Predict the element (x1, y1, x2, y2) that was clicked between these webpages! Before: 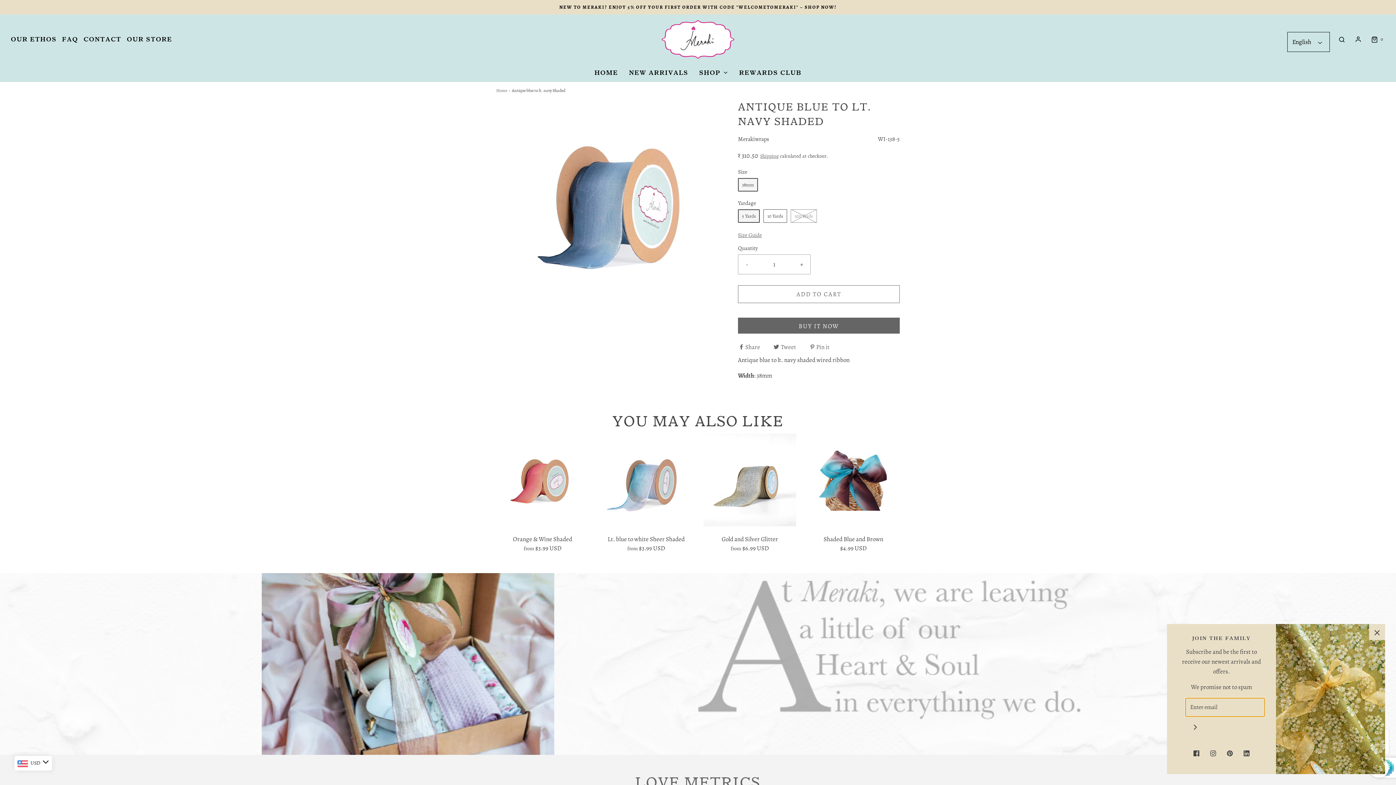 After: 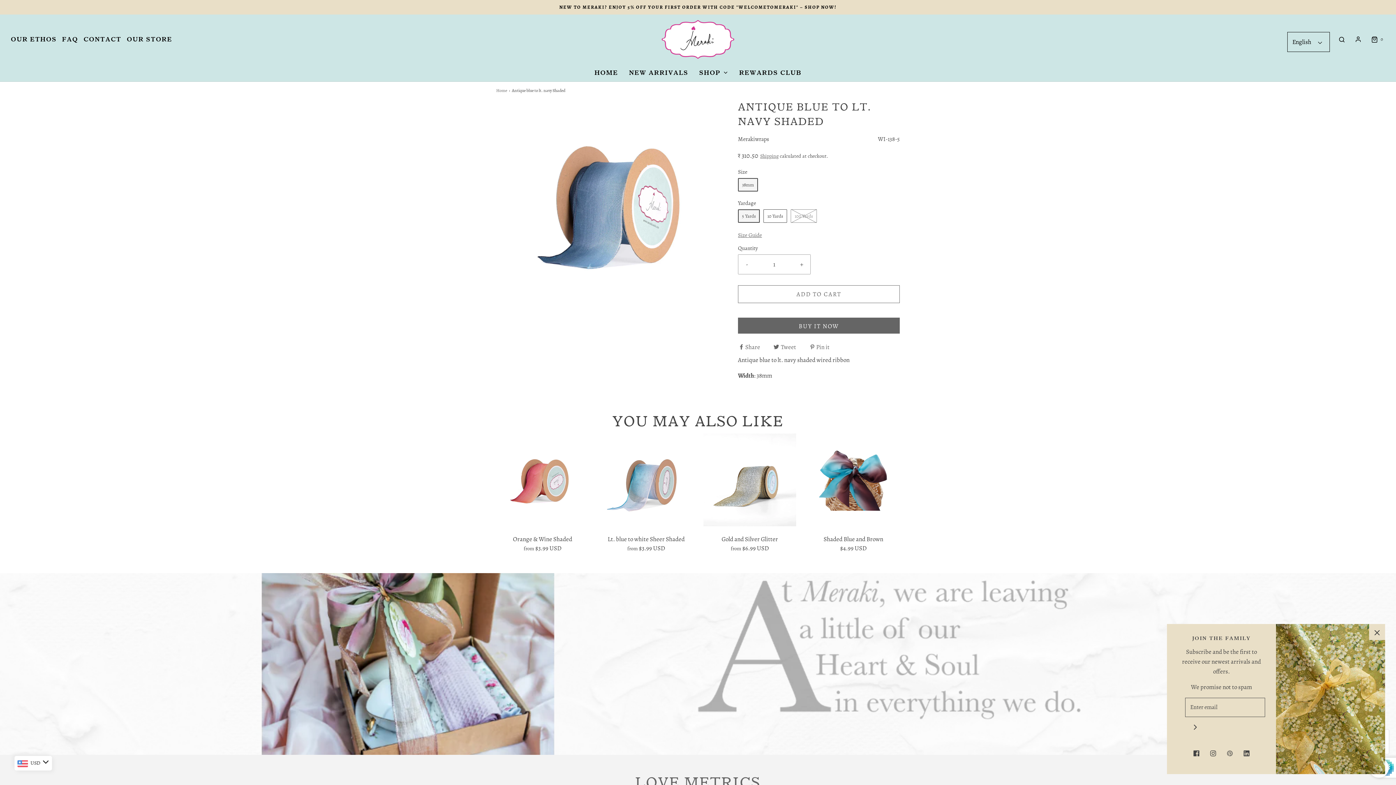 Action: bbox: (1227, 748, 1233, 758)